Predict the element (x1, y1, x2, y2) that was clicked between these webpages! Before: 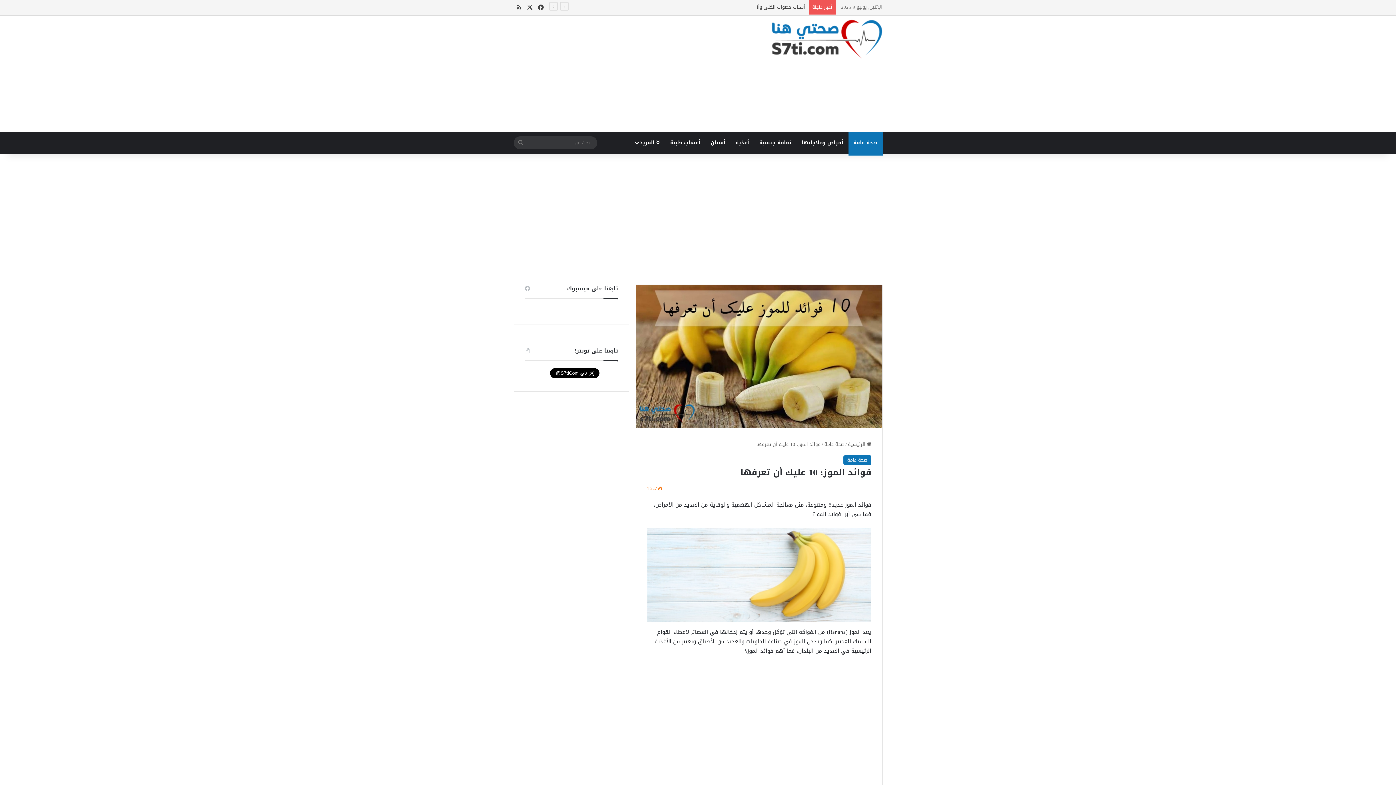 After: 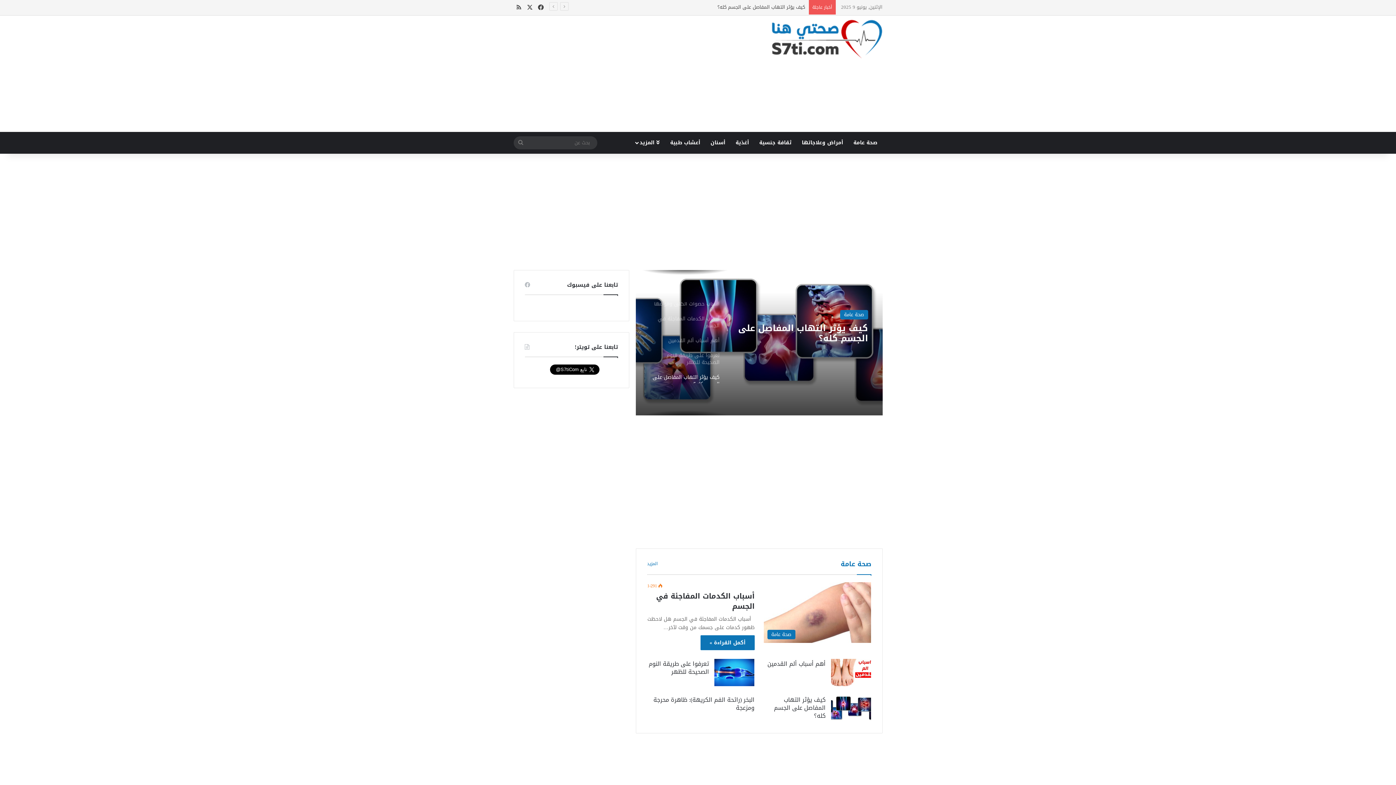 Action: label:  الرئيسية bbox: (848, 439, 871, 449)